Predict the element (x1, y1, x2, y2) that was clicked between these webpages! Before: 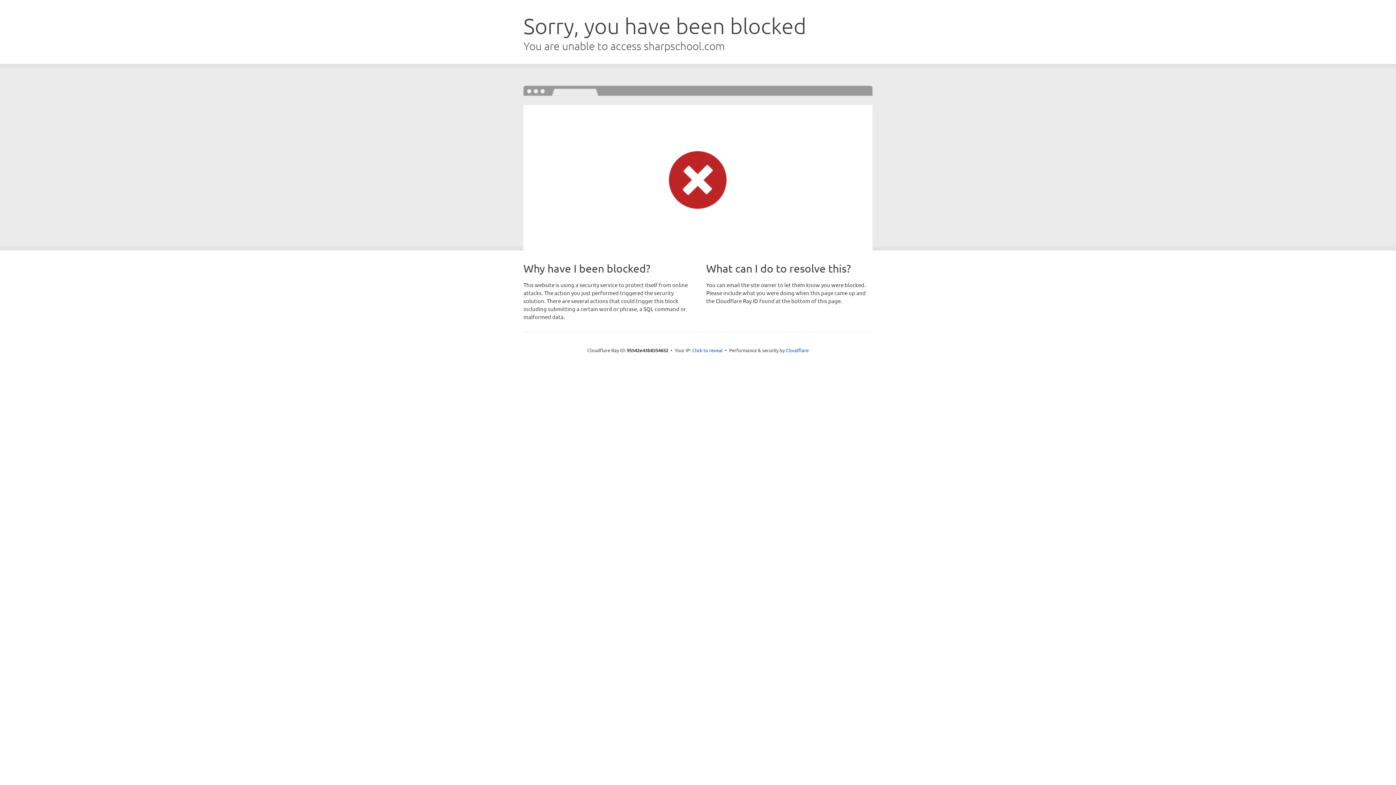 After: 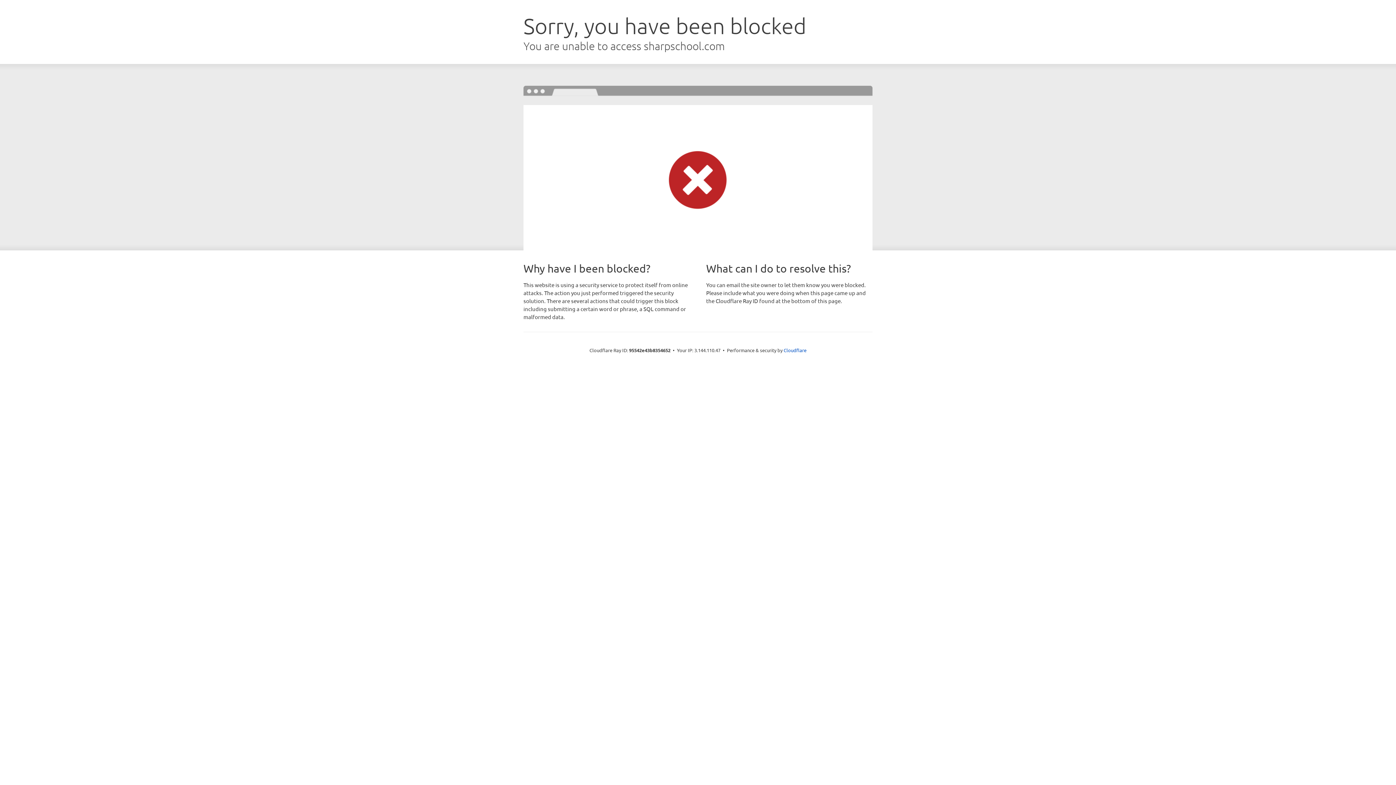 Action: label: Click to reveal bbox: (692, 346, 722, 353)